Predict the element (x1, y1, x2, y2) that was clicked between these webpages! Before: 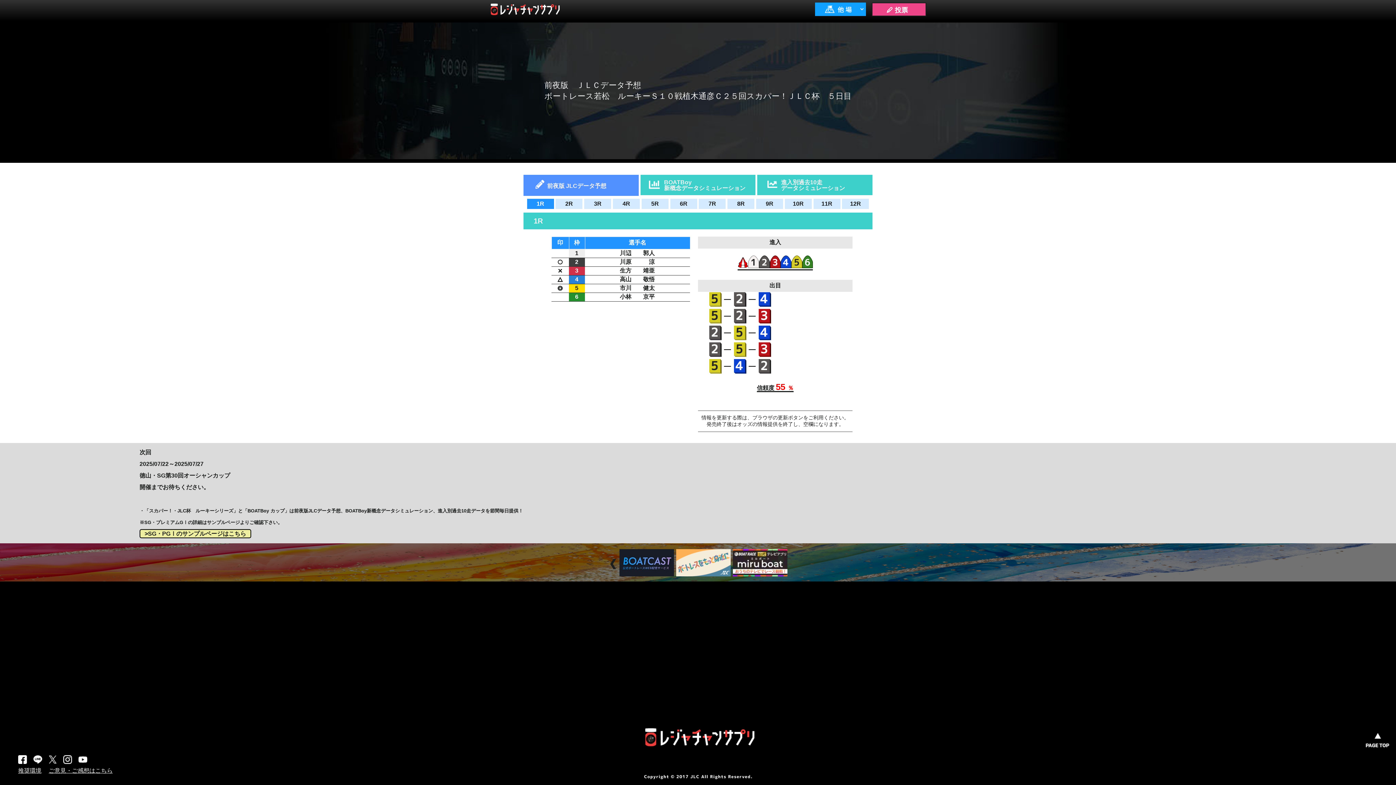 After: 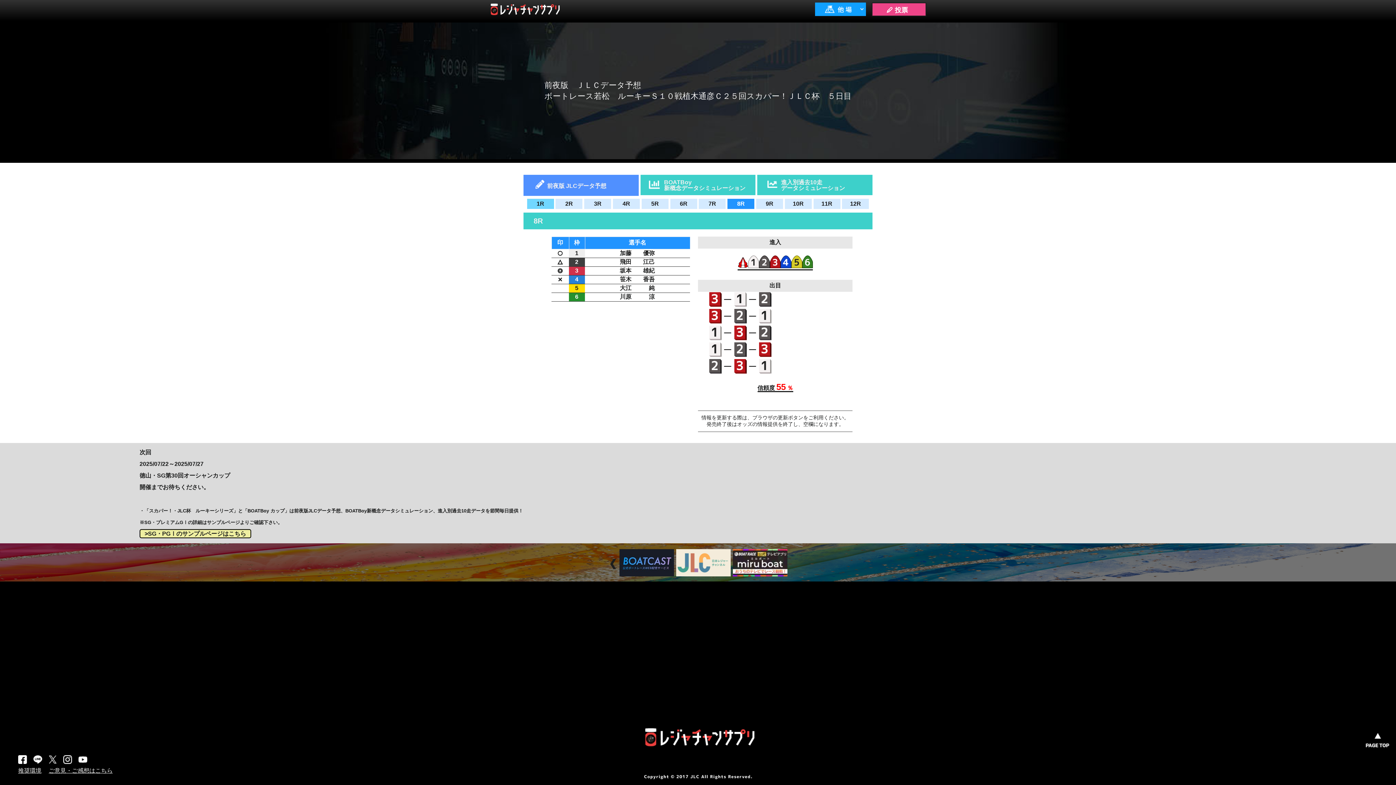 Action: label: 8R bbox: (729, 198, 752, 209)